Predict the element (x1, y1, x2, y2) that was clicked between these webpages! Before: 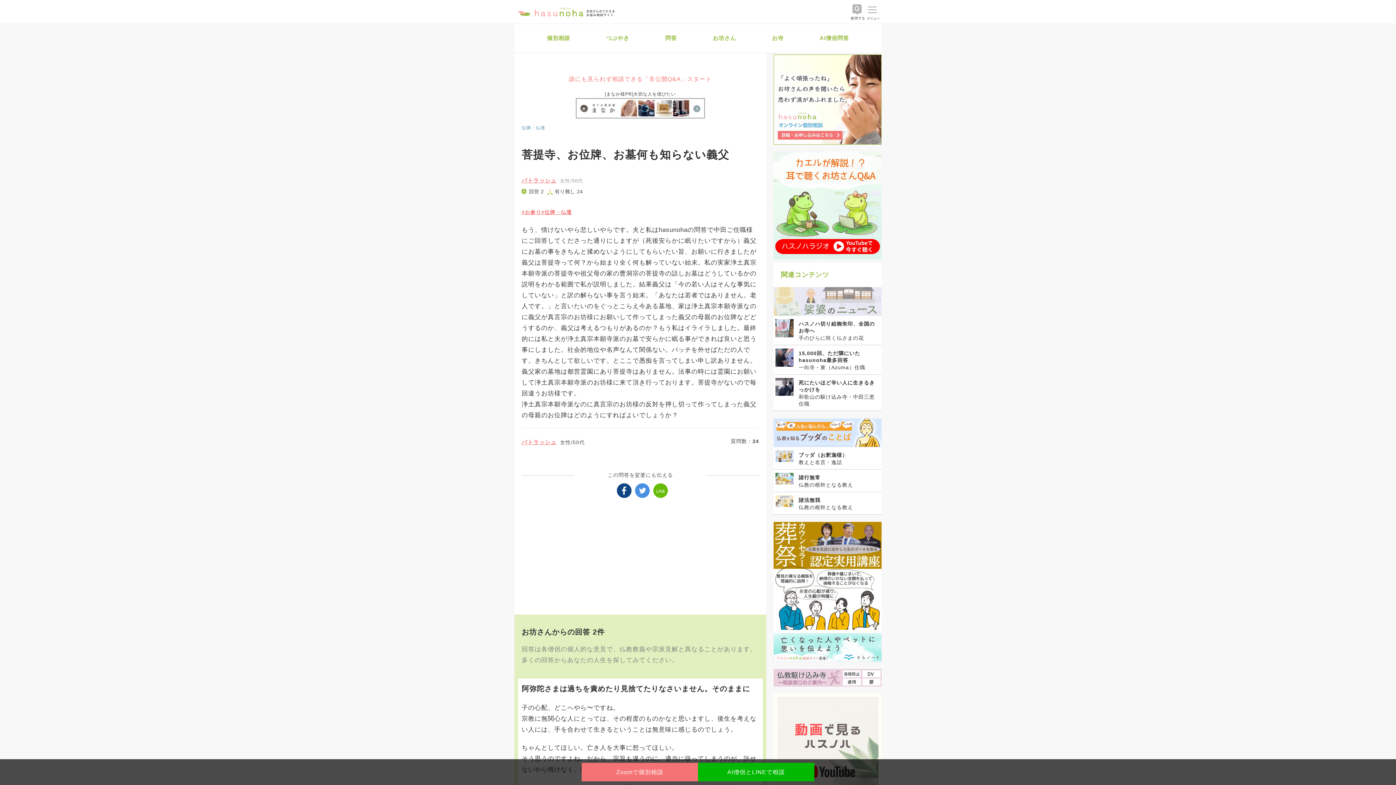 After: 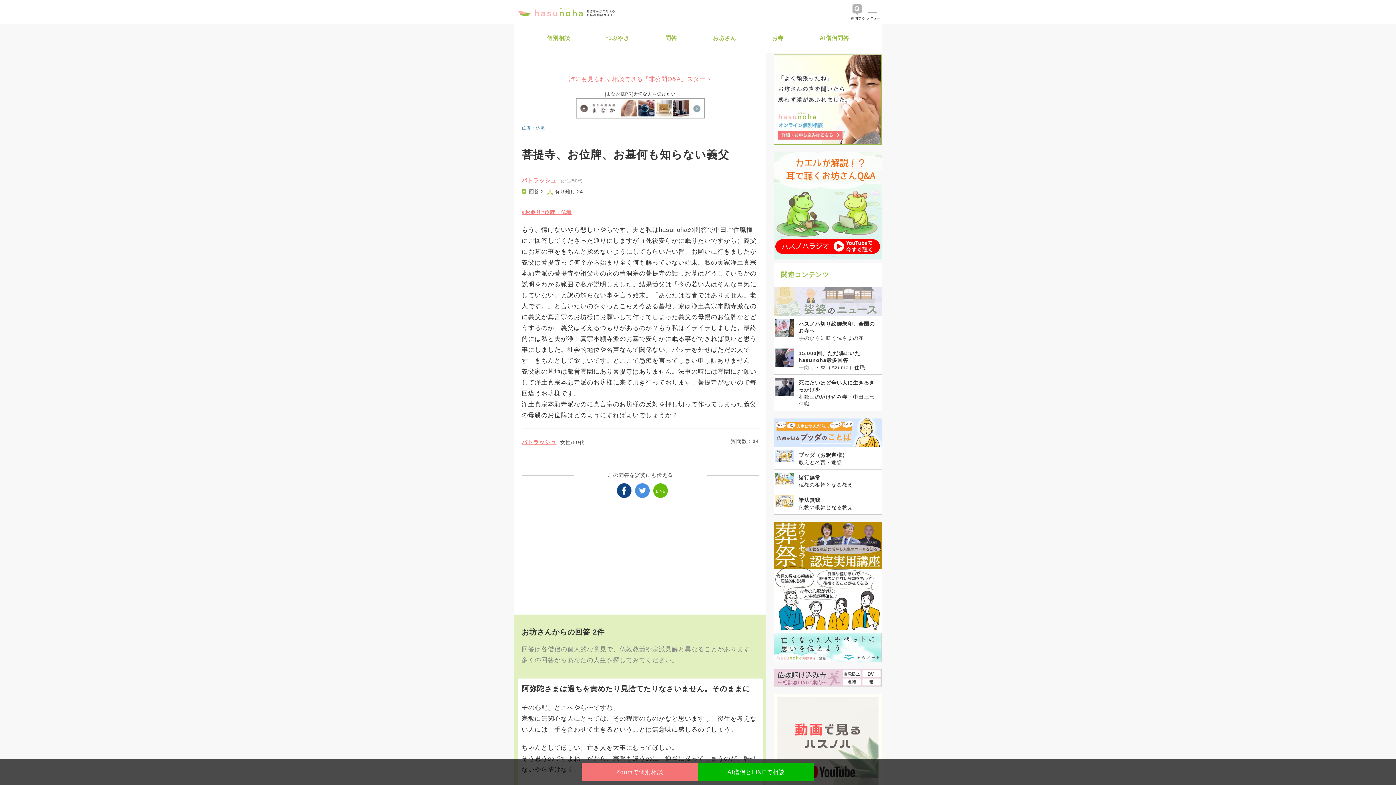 Action: bbox: (773, 139, 881, 145)